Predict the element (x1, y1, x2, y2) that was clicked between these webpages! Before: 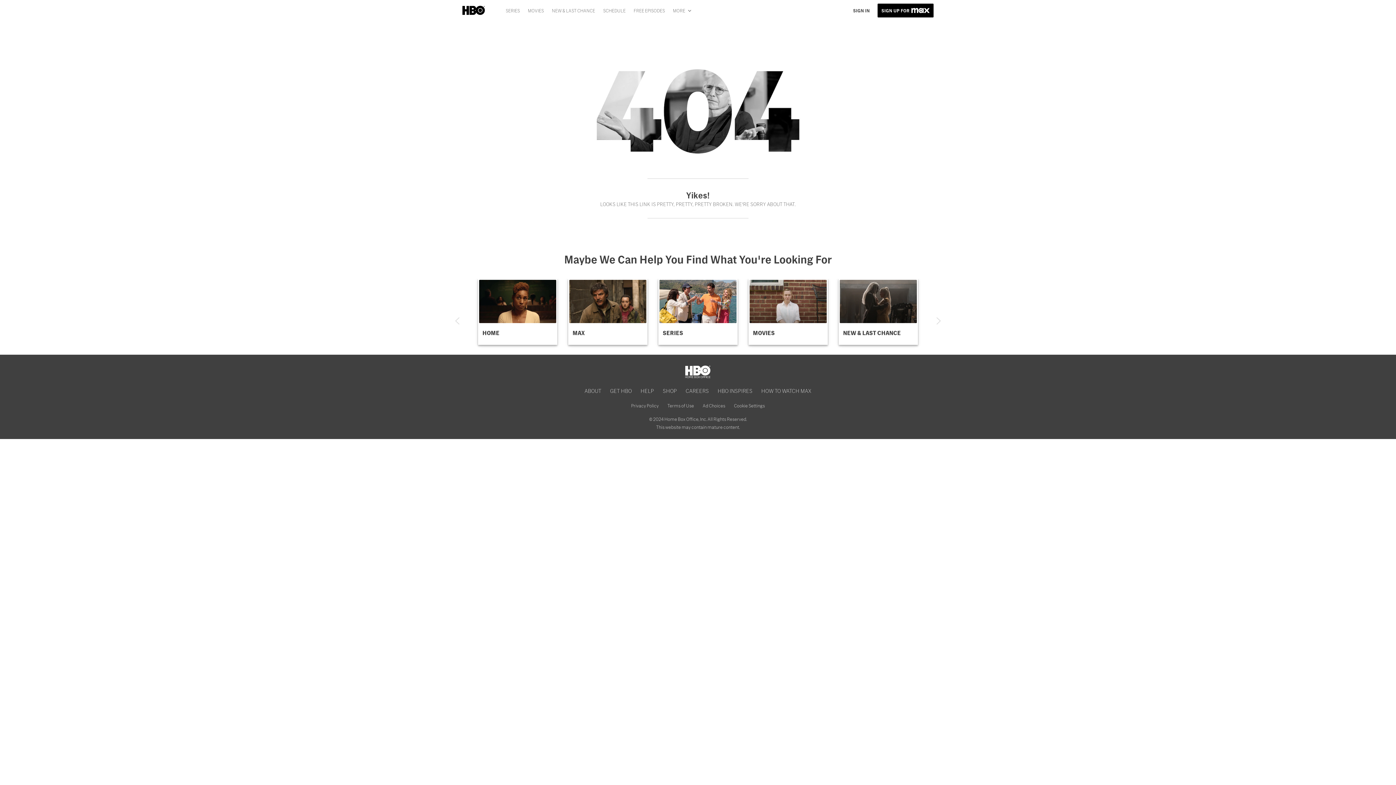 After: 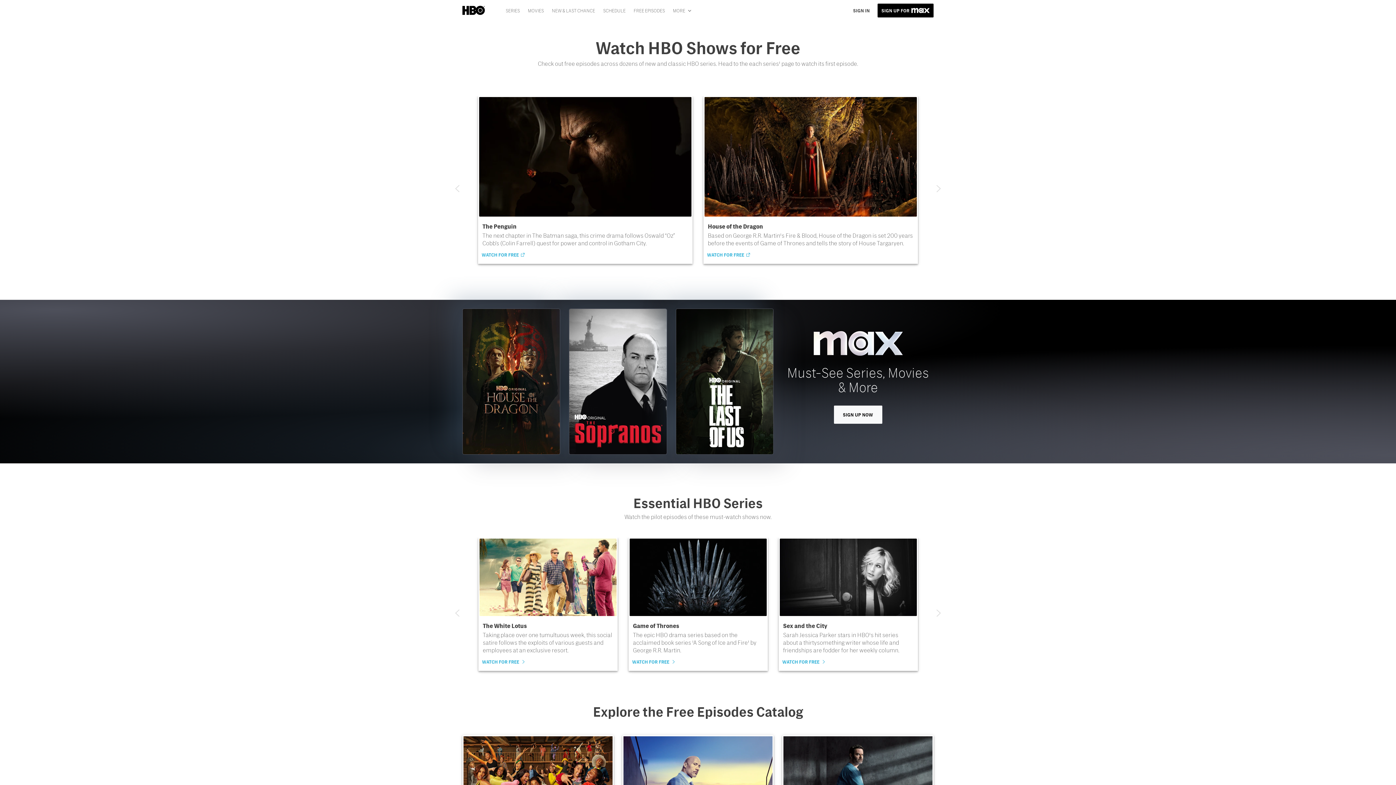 Action: bbox: (630, 4, 670, 16) label: FREE EPISODES